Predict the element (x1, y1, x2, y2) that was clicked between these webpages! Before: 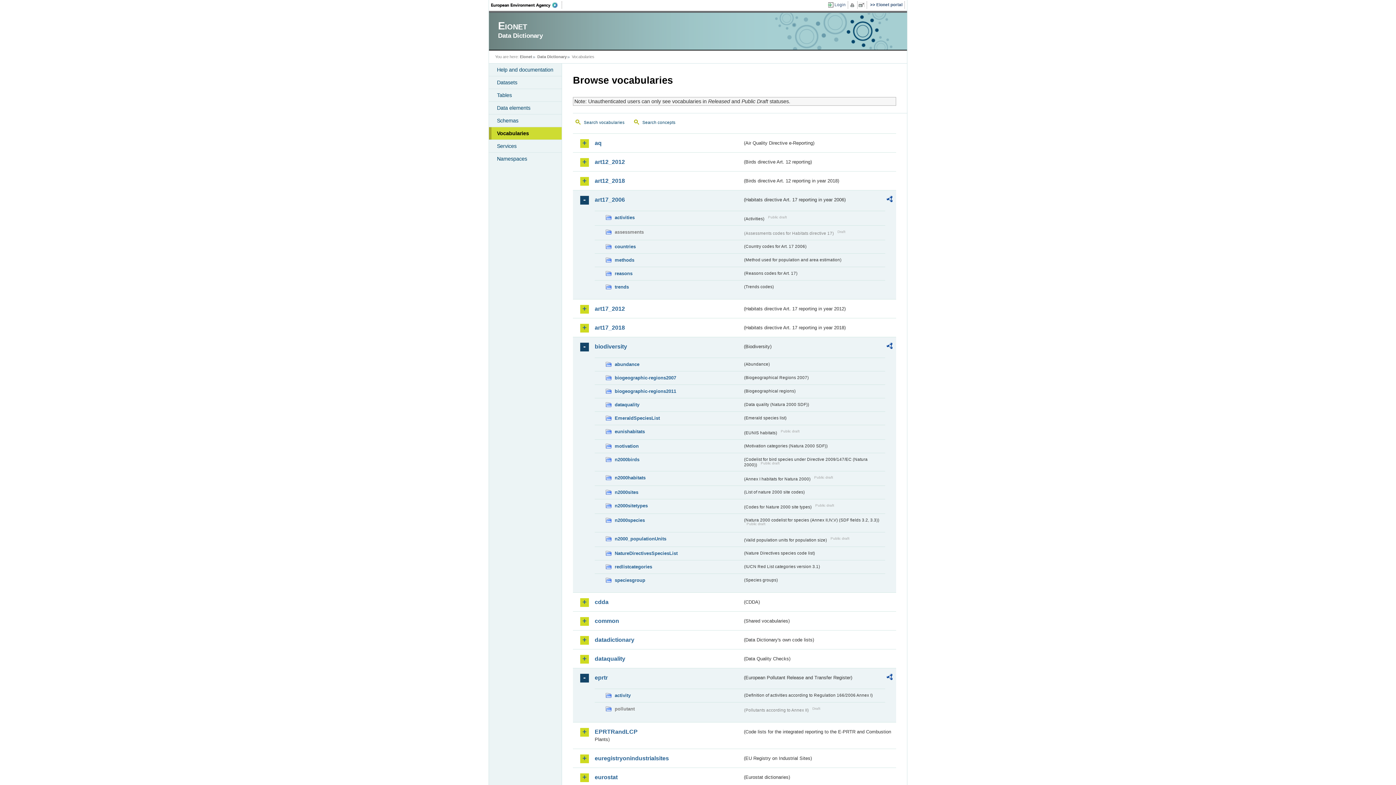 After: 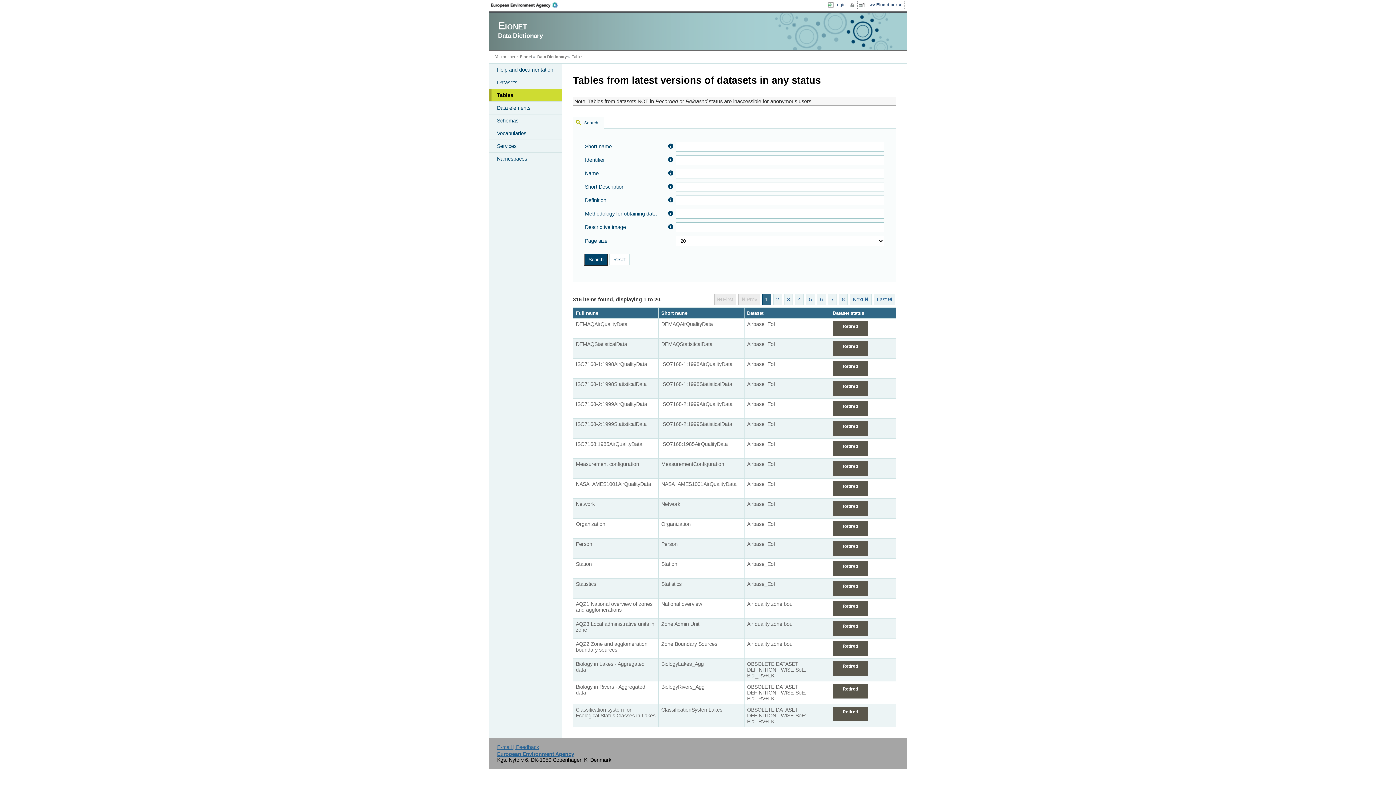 Action: bbox: (489, 89, 561, 101) label: Tables